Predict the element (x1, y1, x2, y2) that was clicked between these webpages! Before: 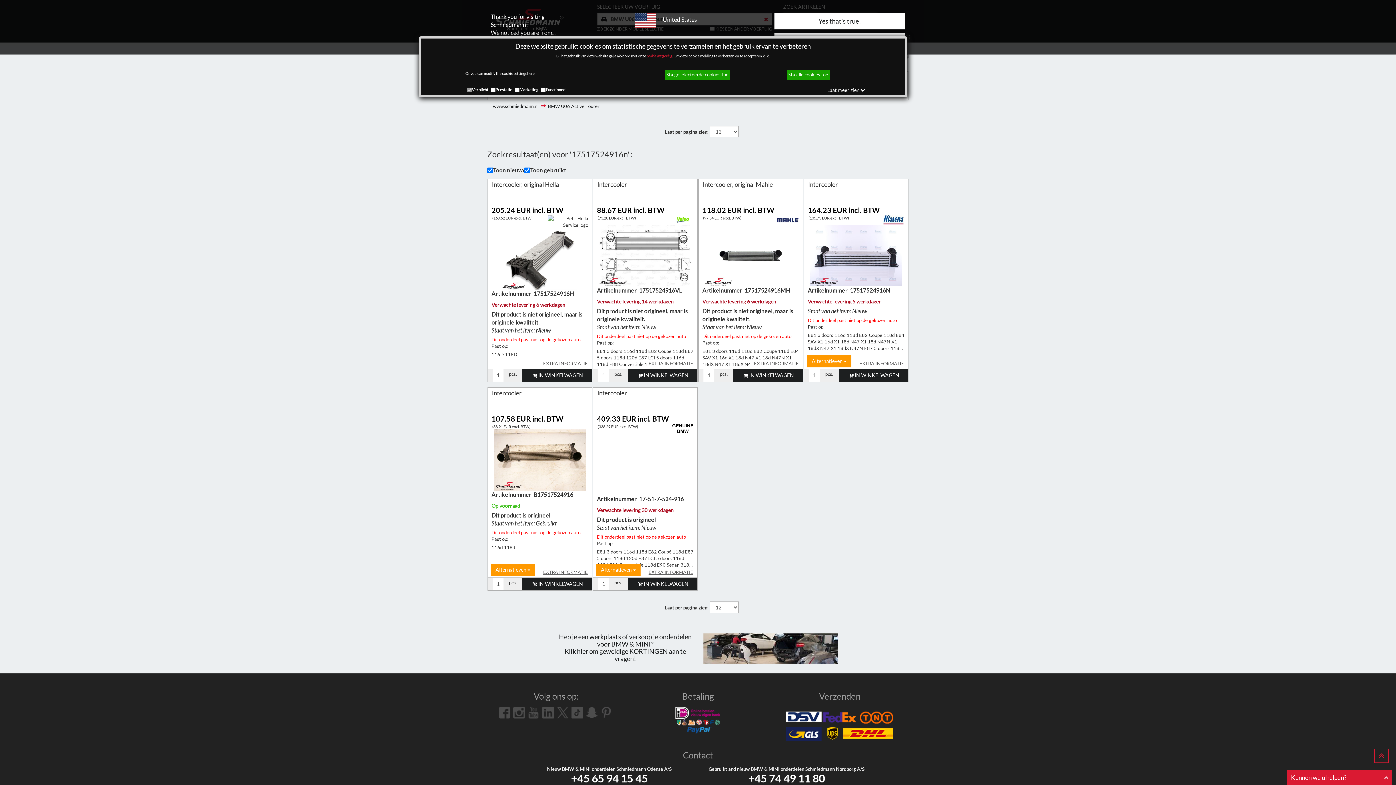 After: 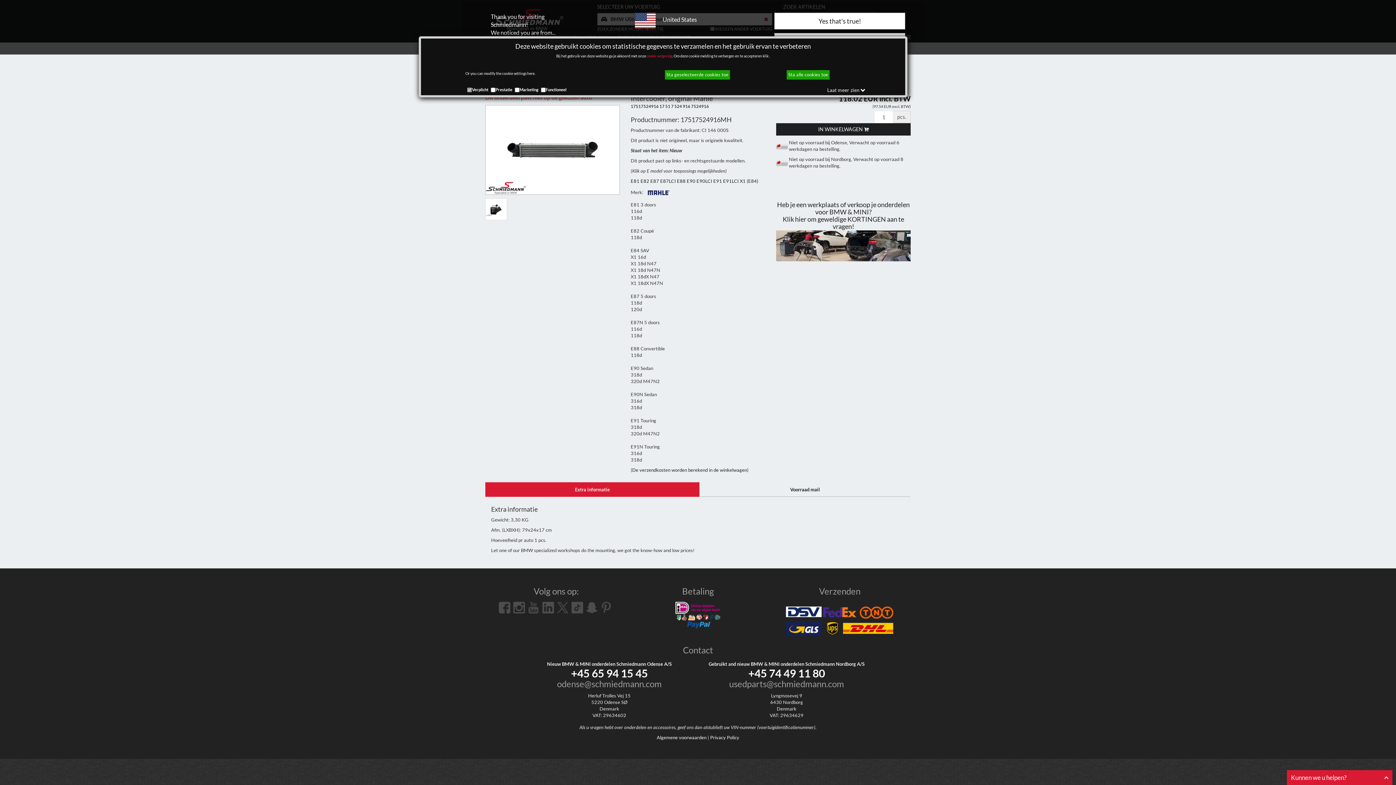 Action: label: EXTRA INFORMATIE bbox: (752, 360, 798, 366)